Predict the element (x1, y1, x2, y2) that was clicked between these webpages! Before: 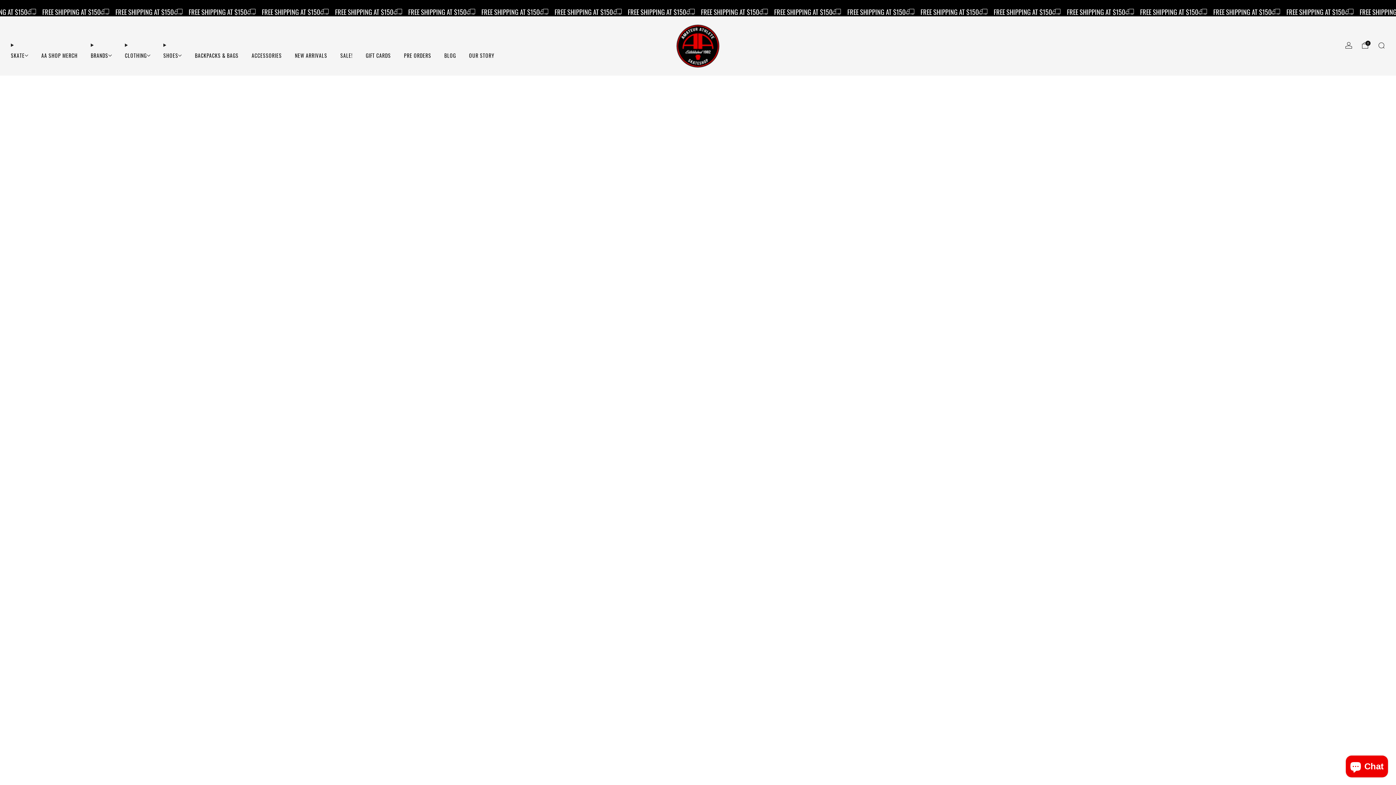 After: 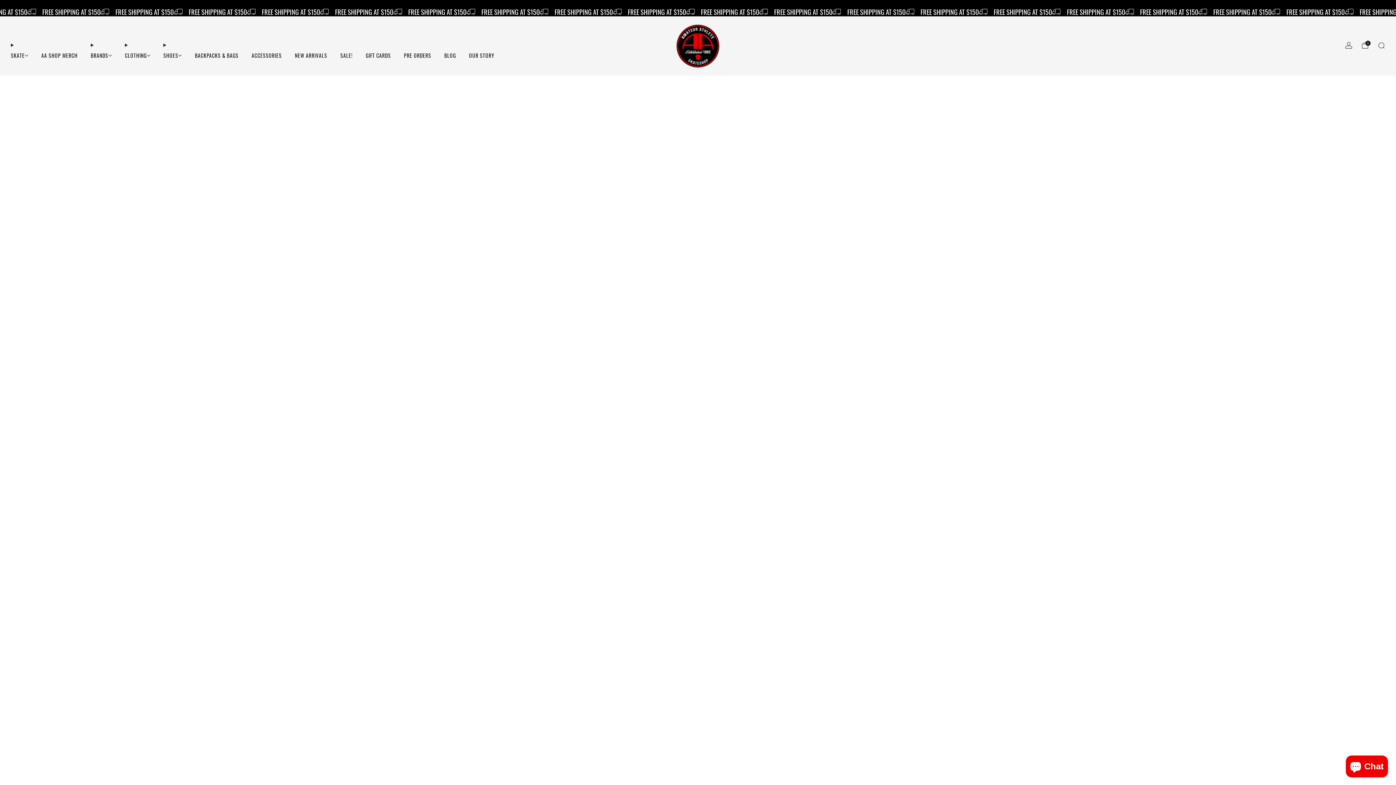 Action: label: CLOTHING bbox: (124, 49, 150, 61)